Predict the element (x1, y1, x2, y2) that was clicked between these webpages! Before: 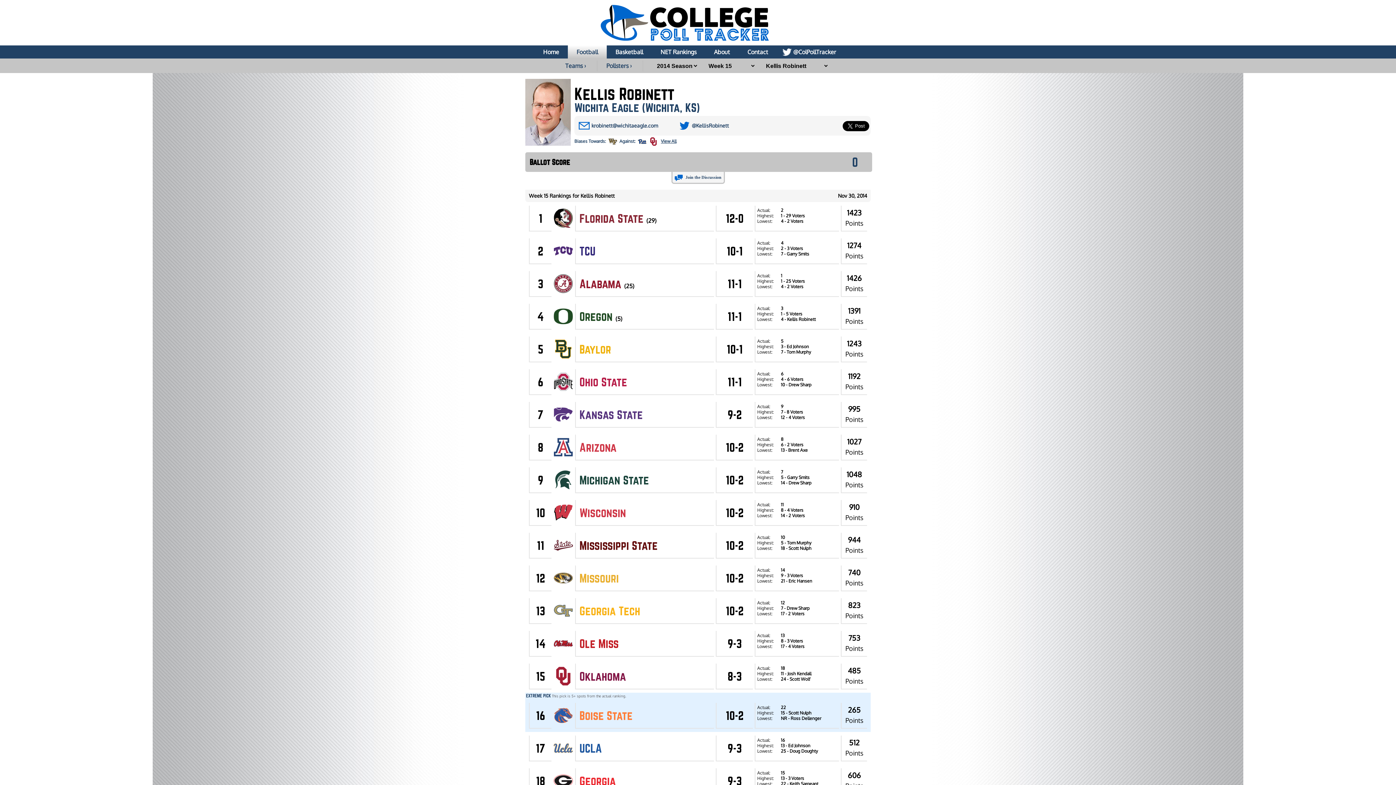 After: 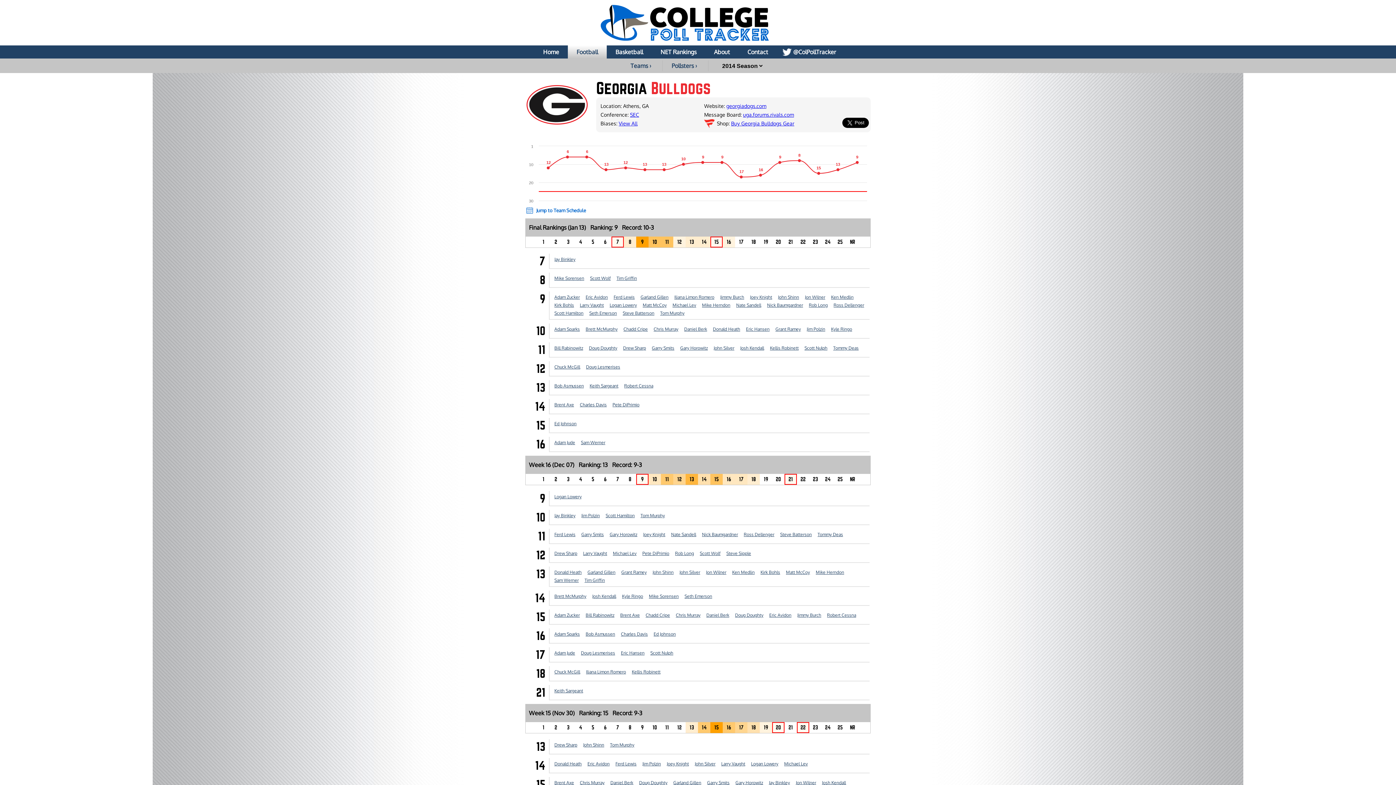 Action: bbox: (579, 774, 616, 788) label: Georgia